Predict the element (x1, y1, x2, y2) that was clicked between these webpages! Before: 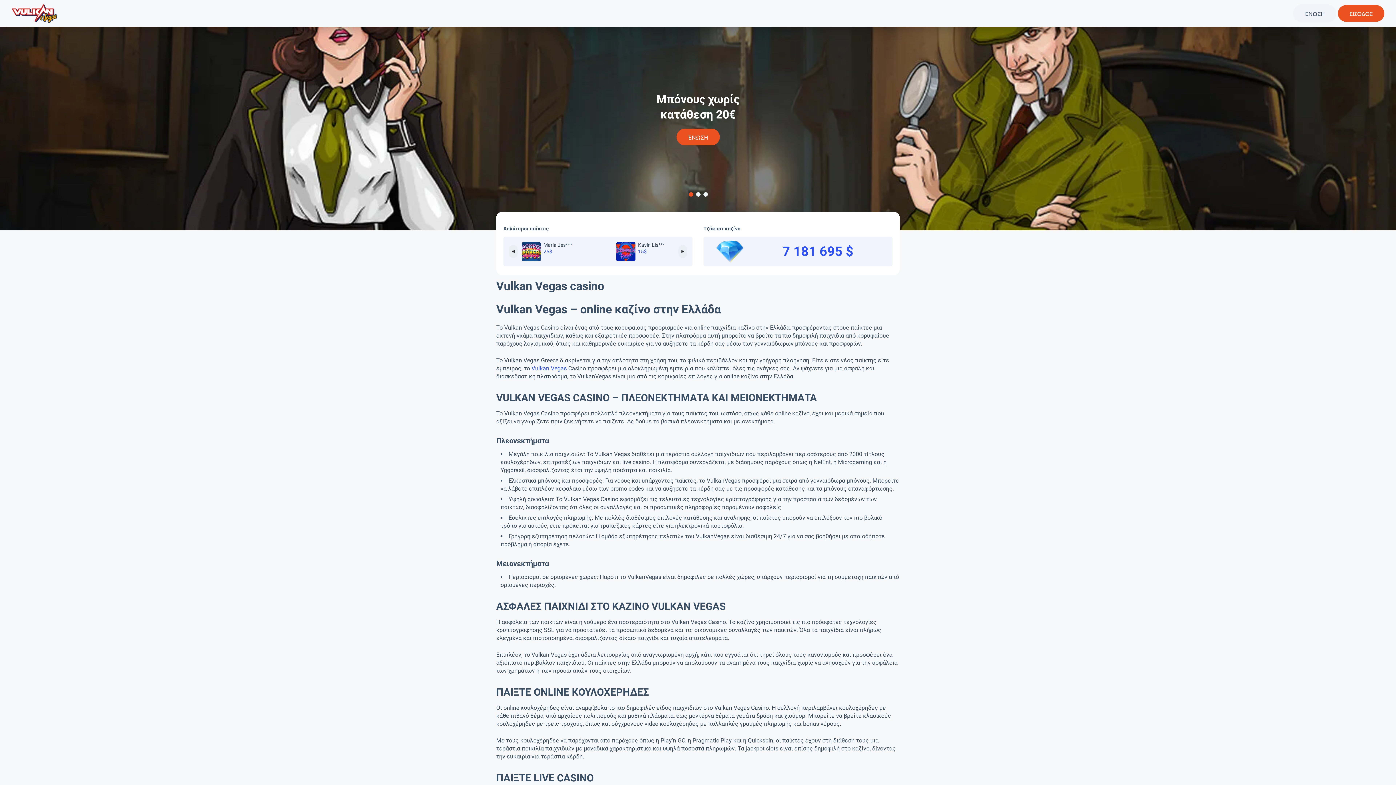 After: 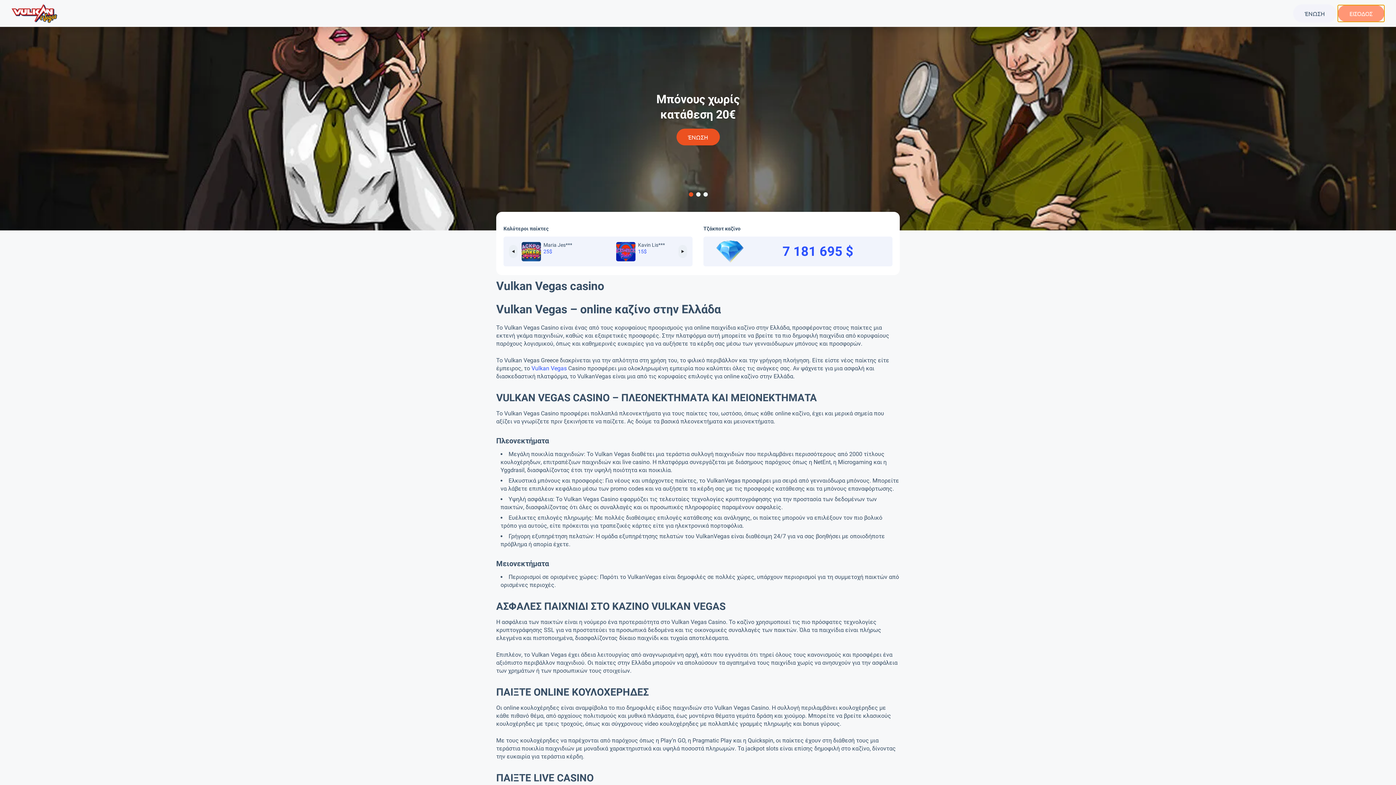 Action: bbox: (1338, 5, 1384, 21) label: ΕΙΣΟΔΟΣ